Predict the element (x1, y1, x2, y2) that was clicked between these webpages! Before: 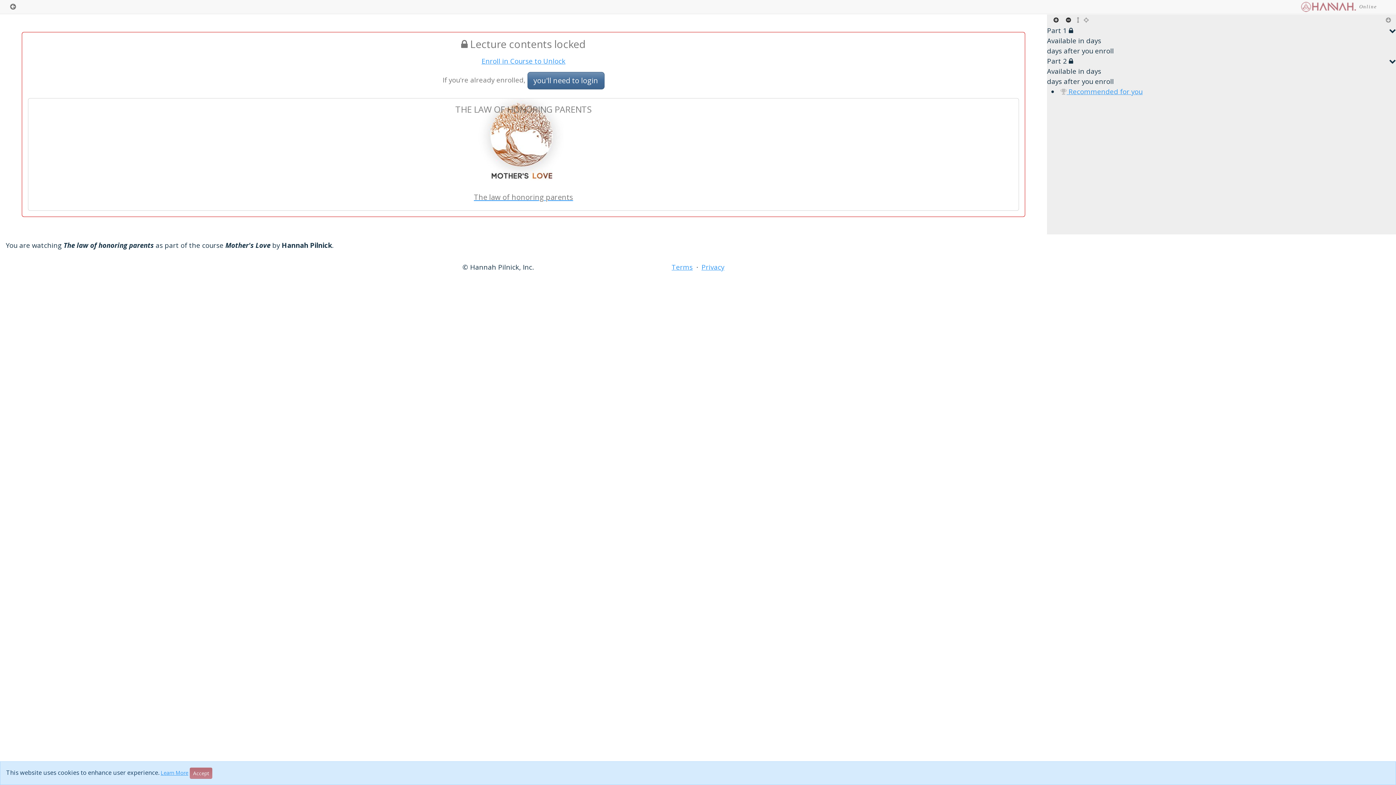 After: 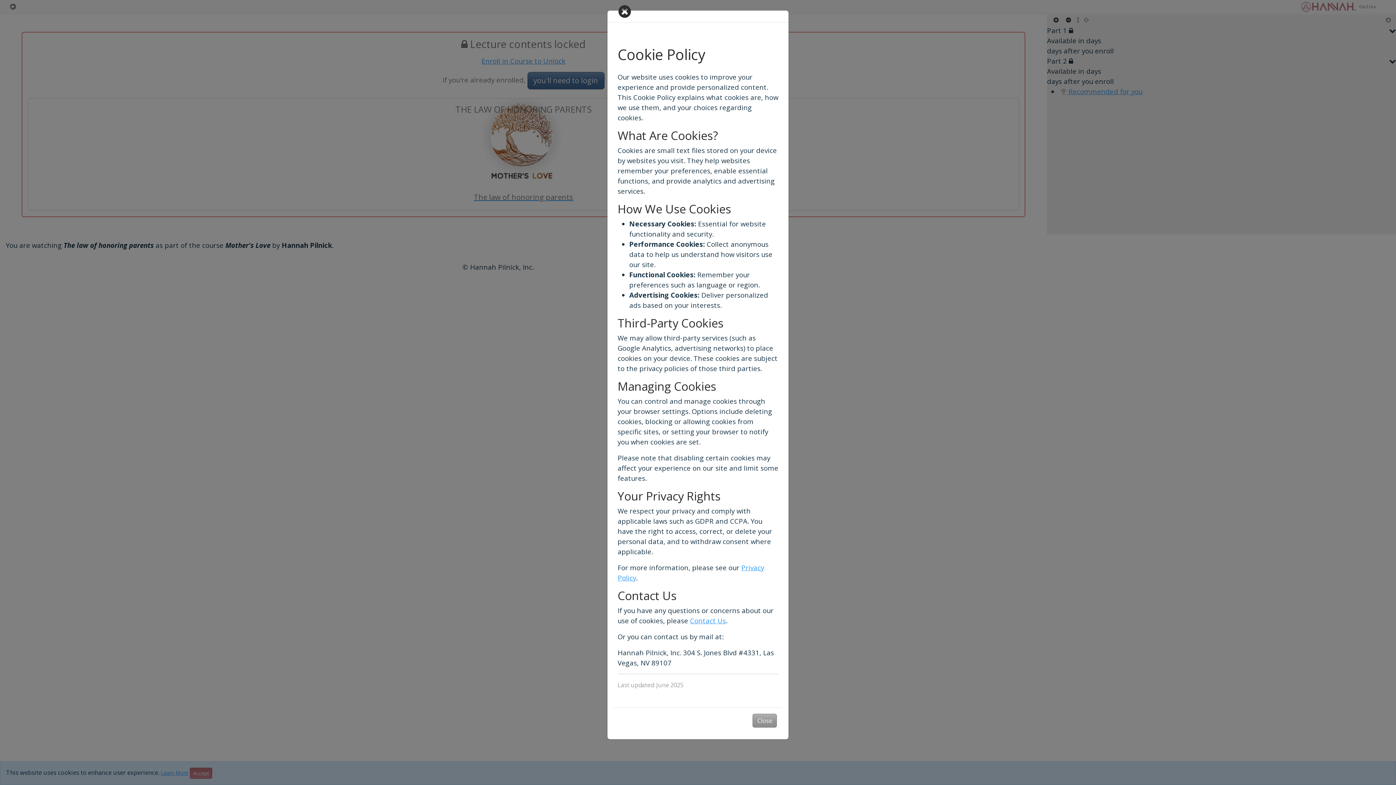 Action: bbox: (160, 769, 188, 776) label: Learn More